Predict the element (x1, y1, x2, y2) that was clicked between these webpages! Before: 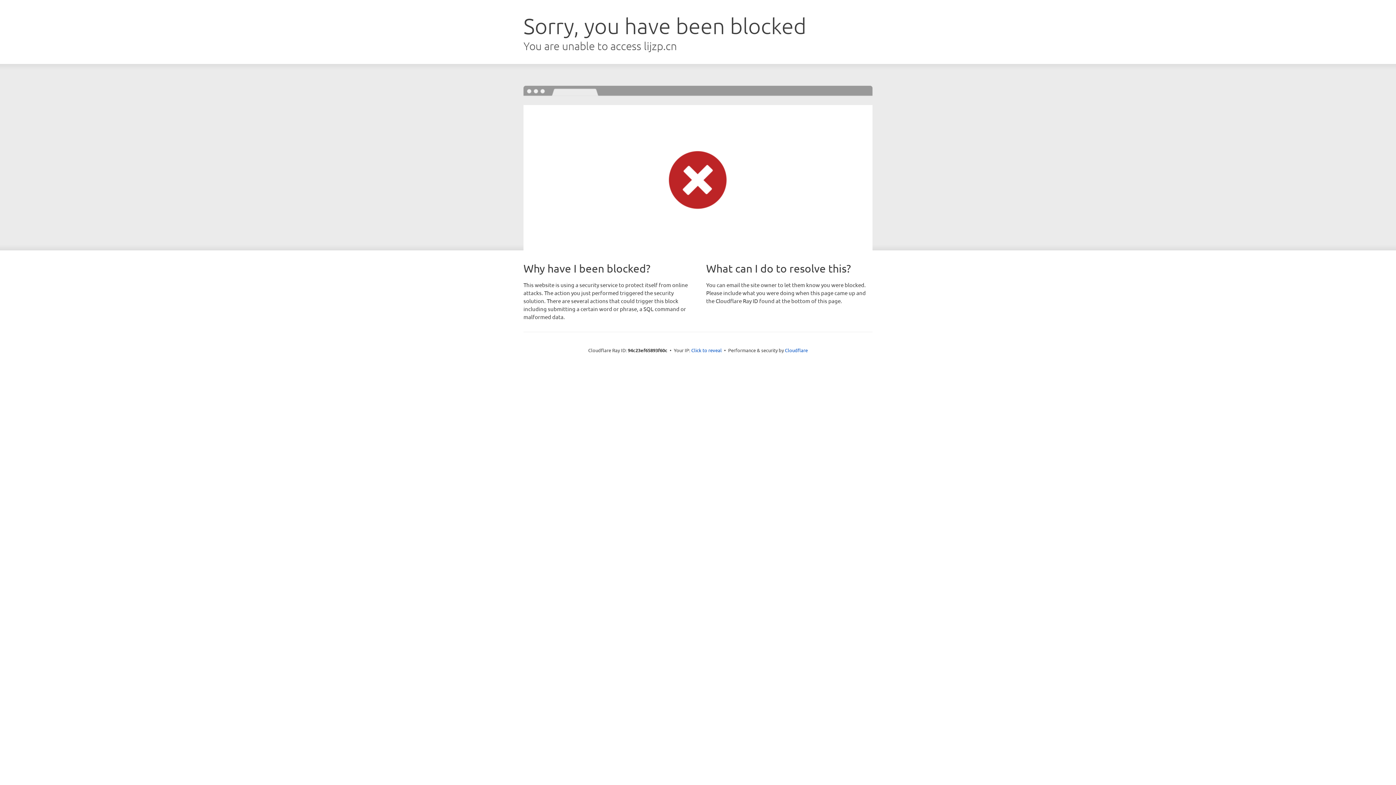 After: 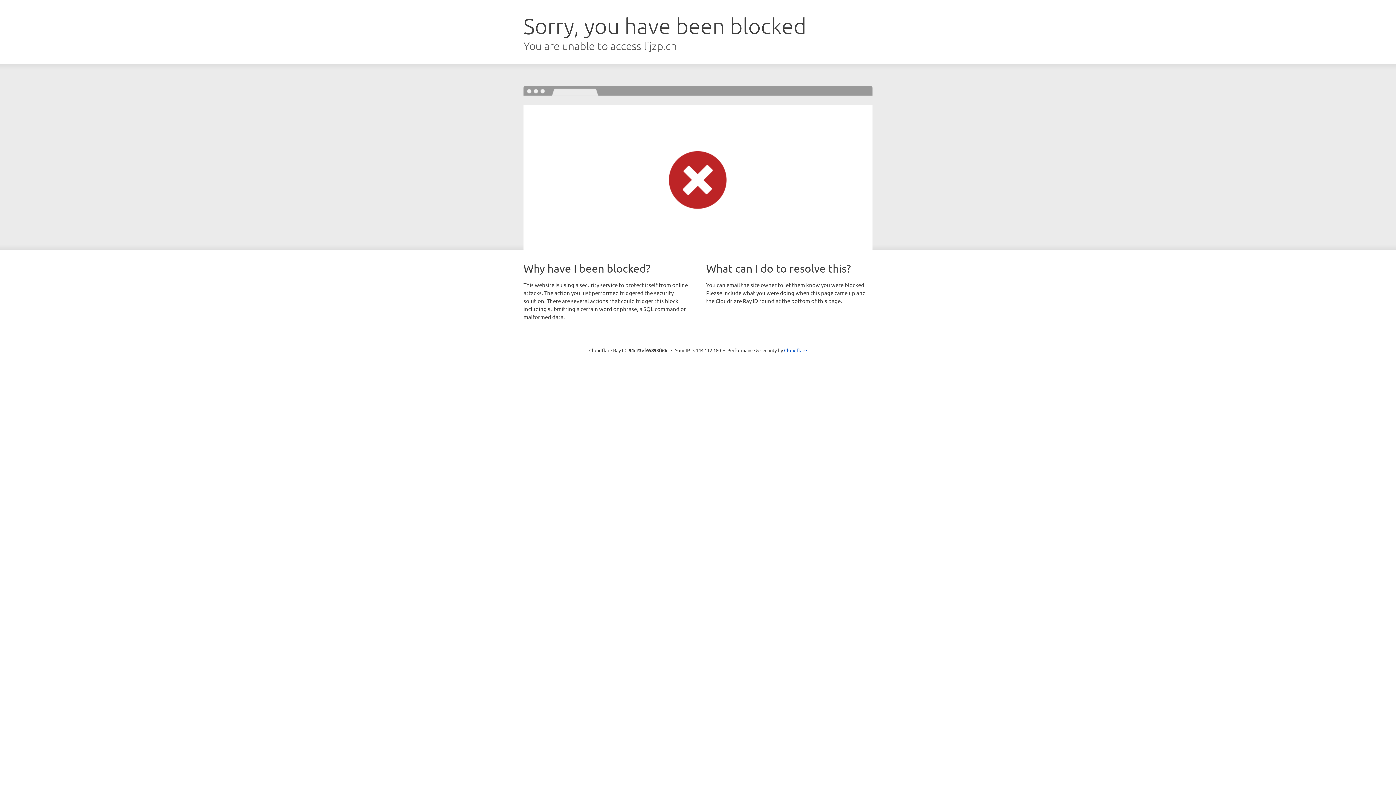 Action: label: Click to reveal bbox: (691, 346, 722, 353)